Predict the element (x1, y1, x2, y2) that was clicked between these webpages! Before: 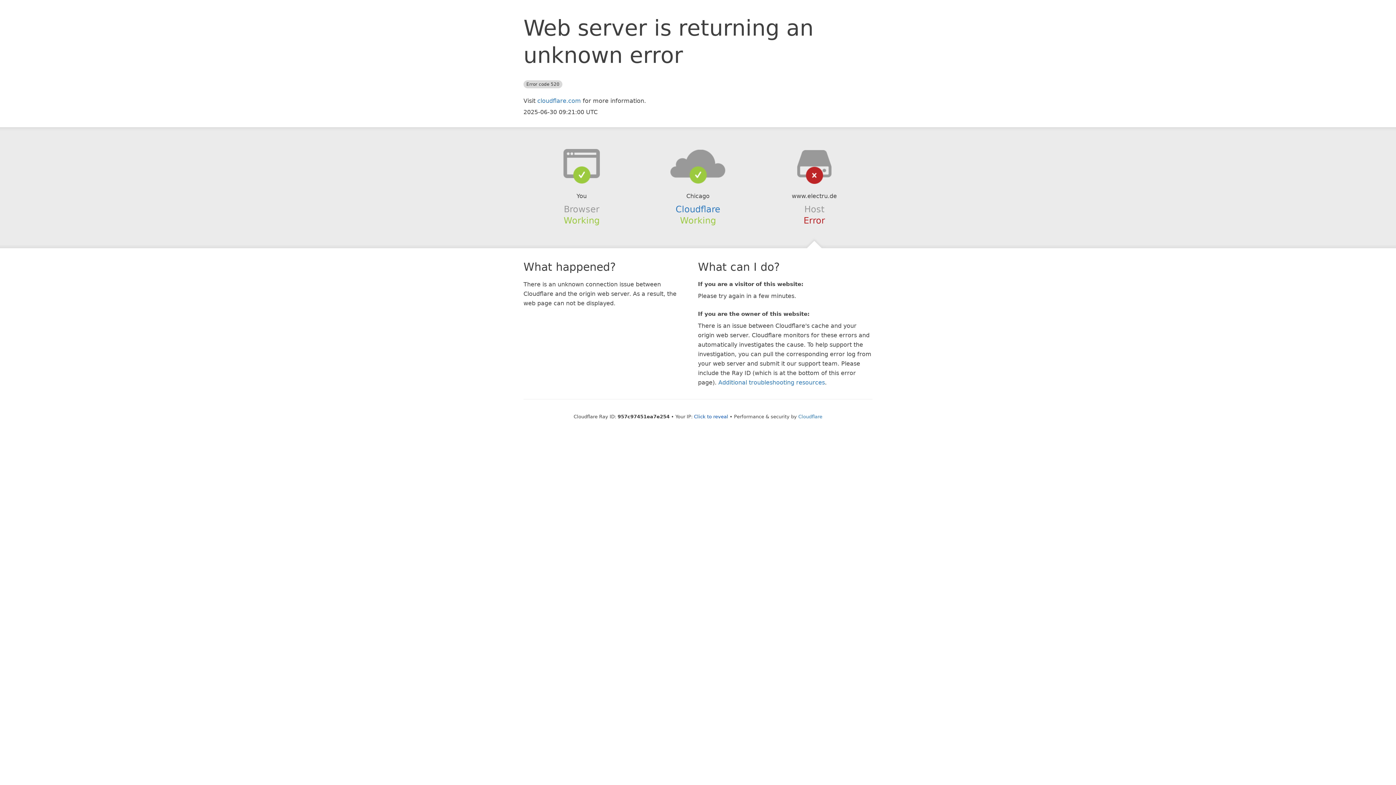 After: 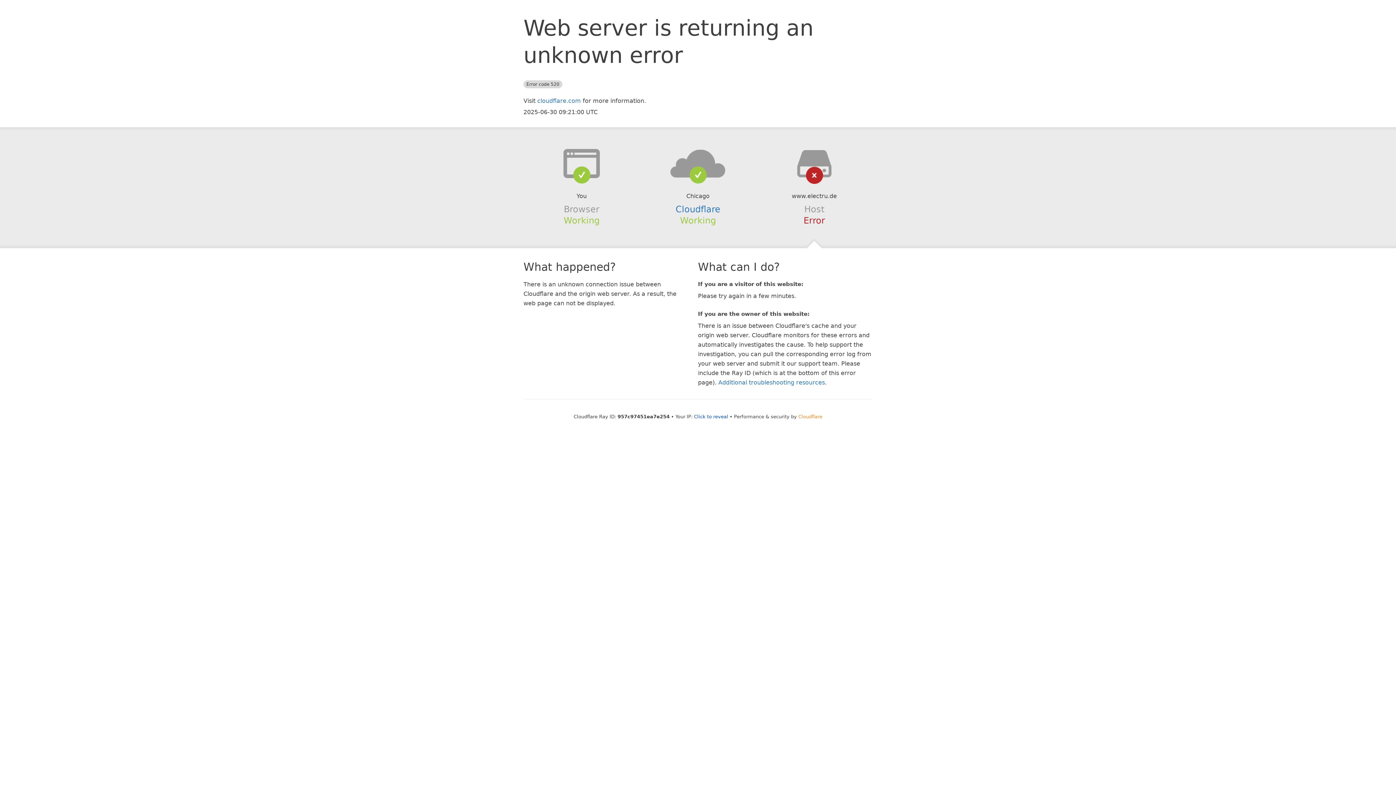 Action: label: Cloudflare bbox: (798, 414, 822, 419)